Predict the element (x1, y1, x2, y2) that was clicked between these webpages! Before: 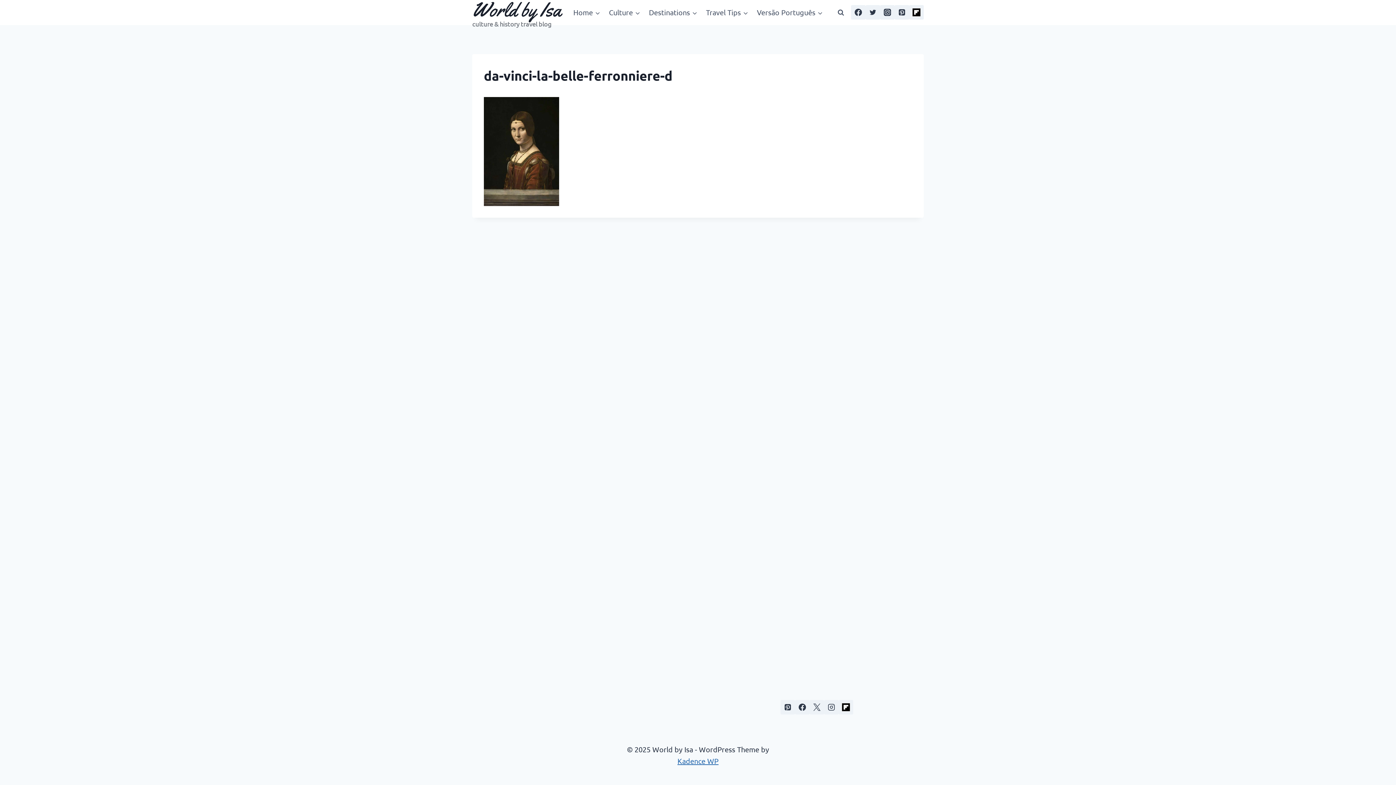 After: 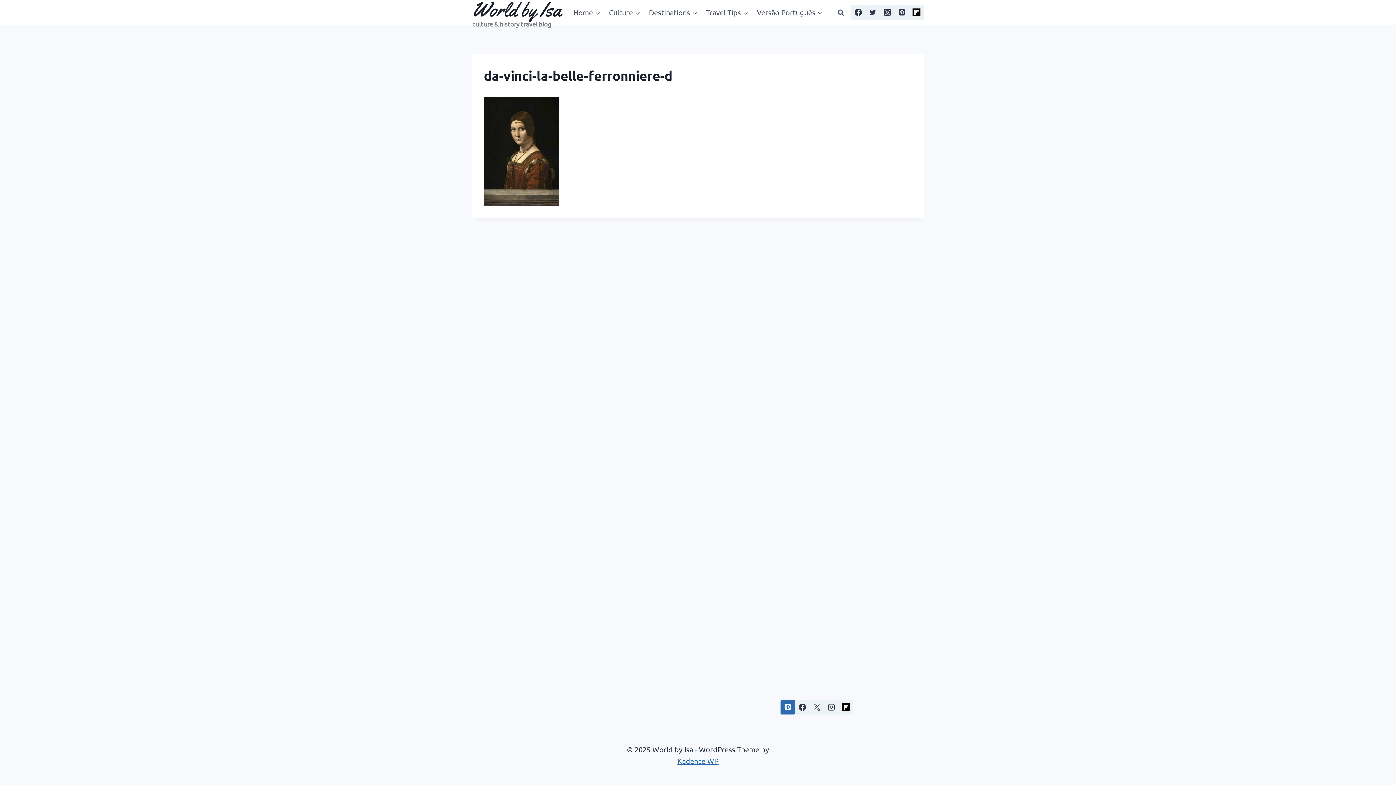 Action: bbox: (780, 700, 795, 714) label: Pinterest